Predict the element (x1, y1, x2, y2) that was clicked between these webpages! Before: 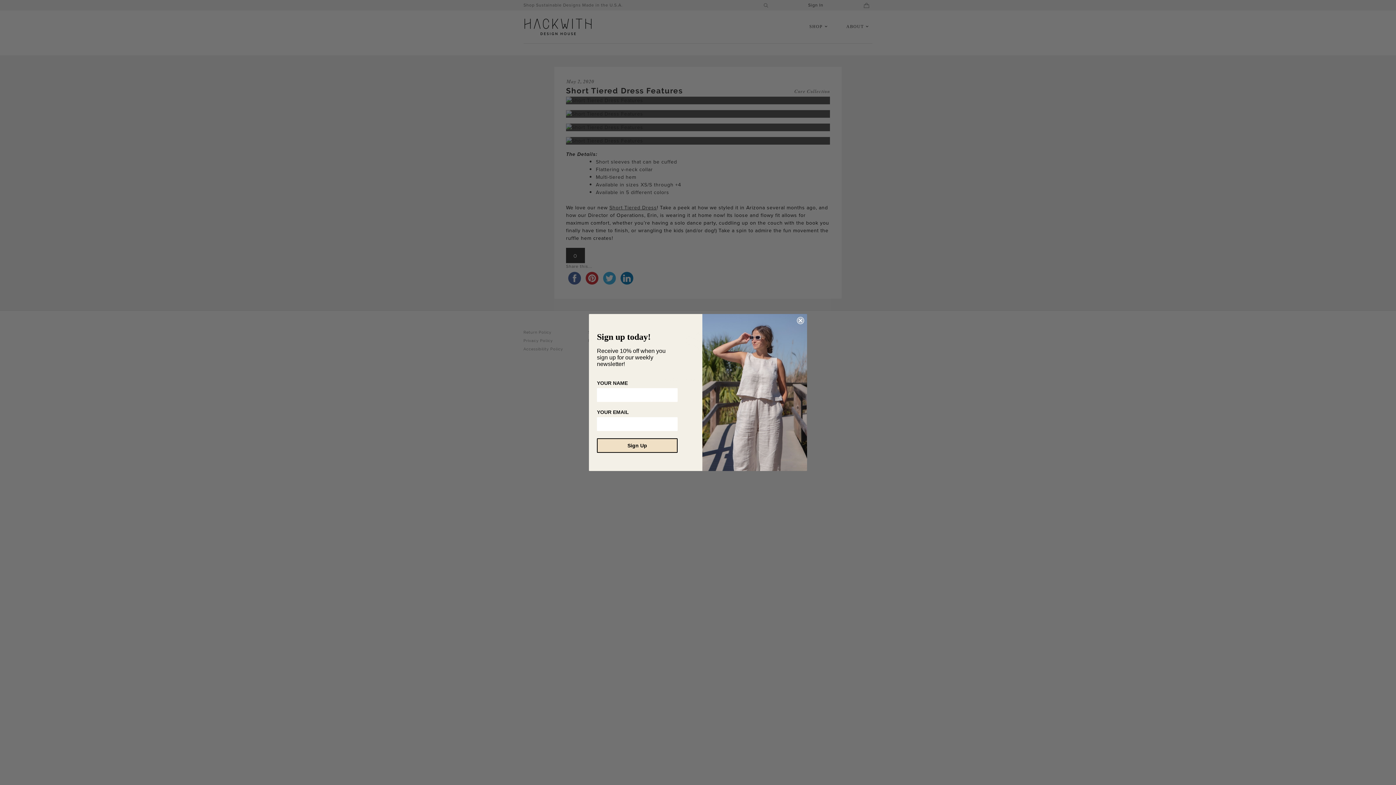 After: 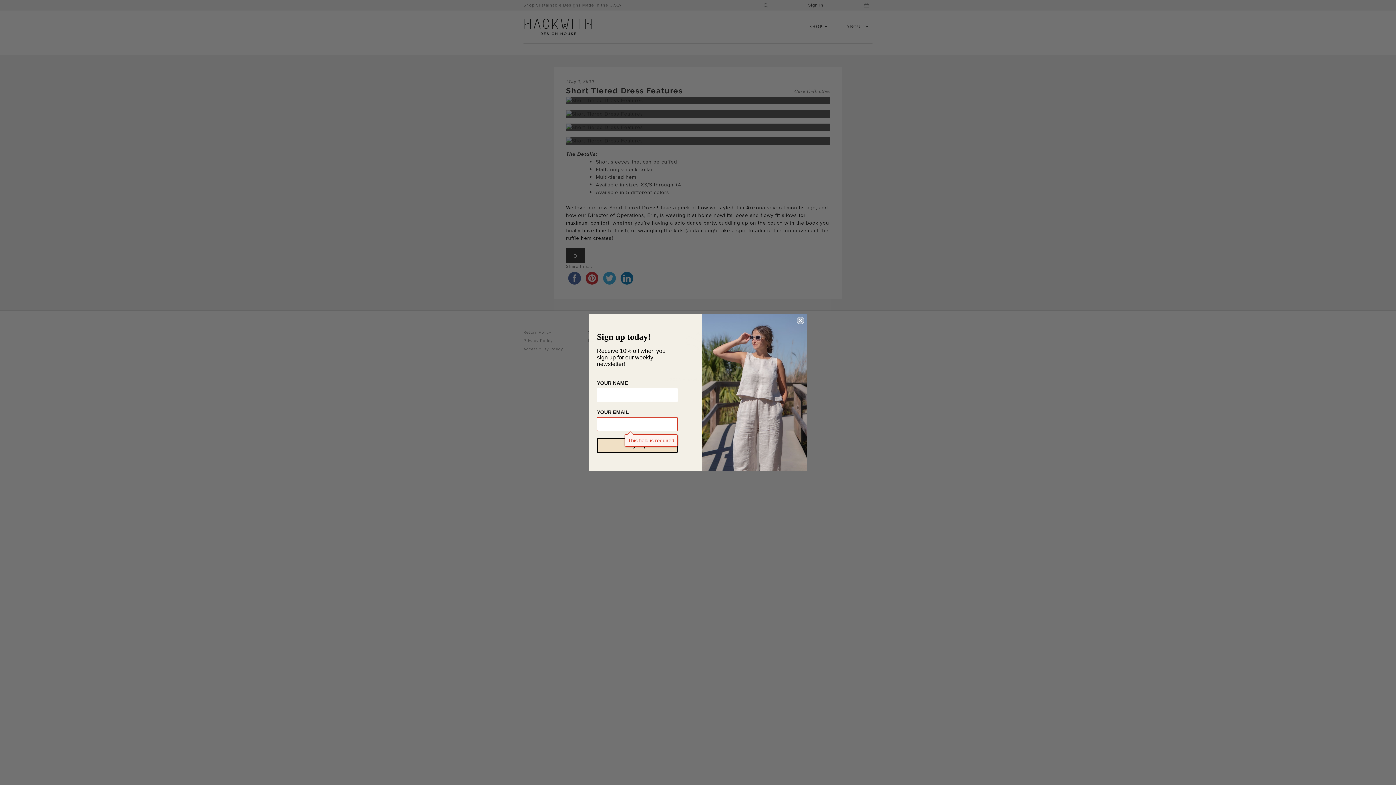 Action: bbox: (597, 438, 677, 453) label: Sign Up